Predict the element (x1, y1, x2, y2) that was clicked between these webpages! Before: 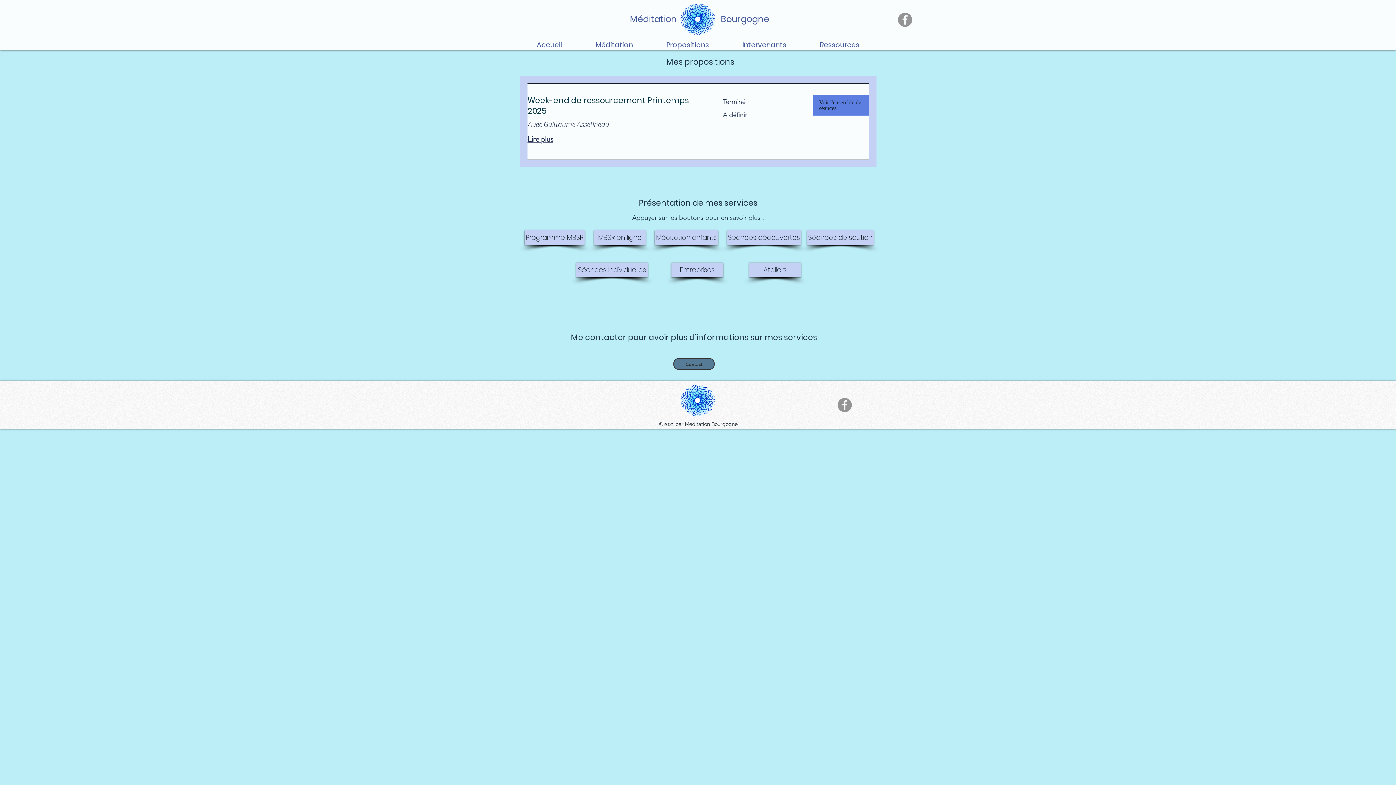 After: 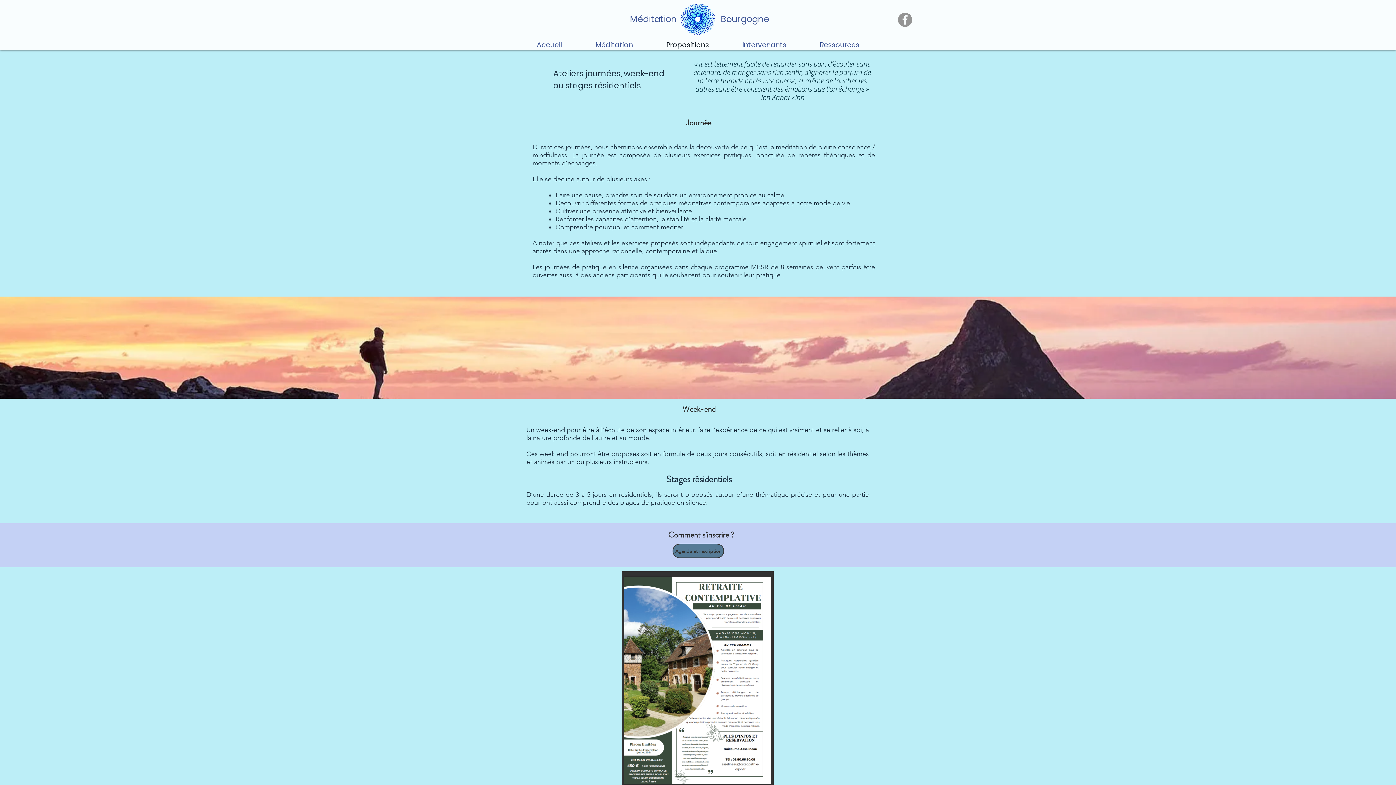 Action: bbox: (749, 262, 801, 277) label: Ateliers